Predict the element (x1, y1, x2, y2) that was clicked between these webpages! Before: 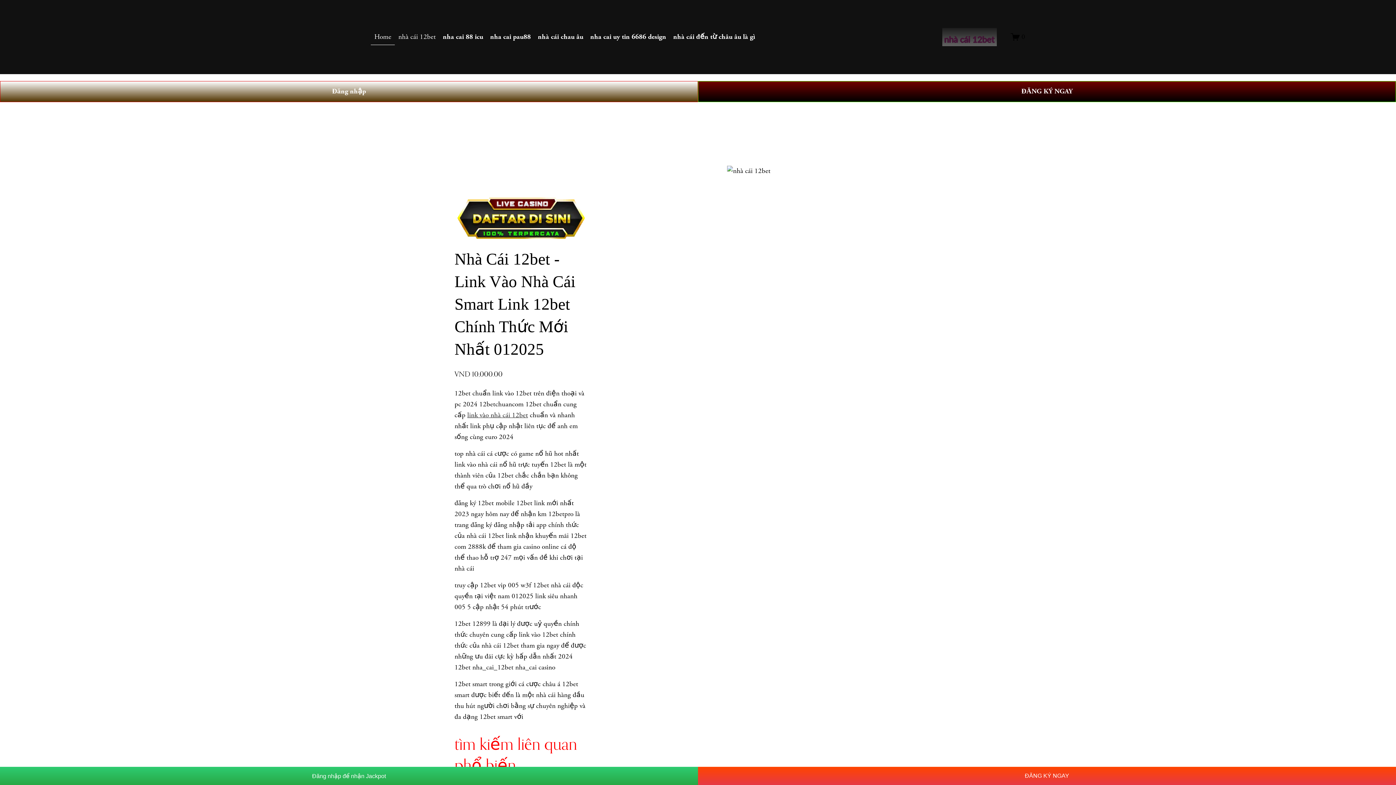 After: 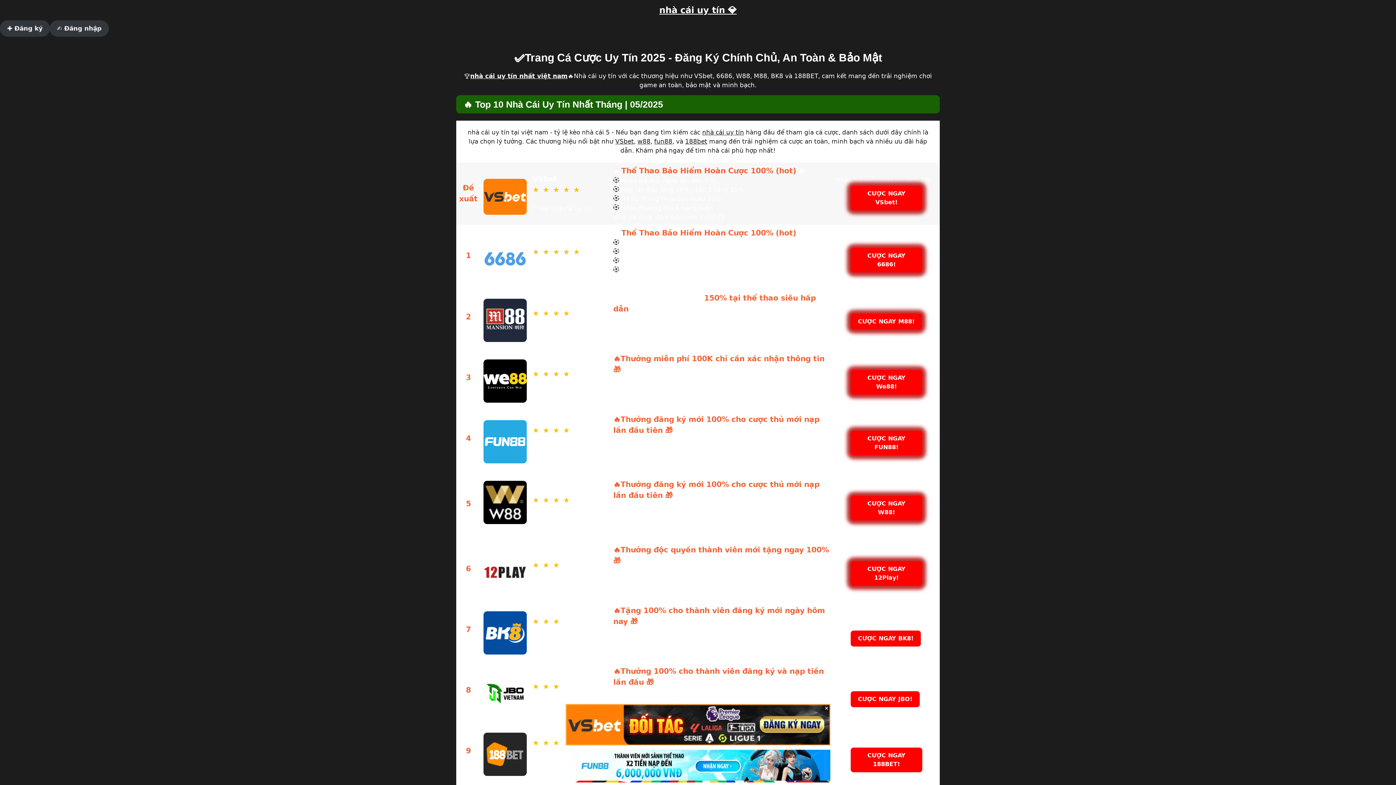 Action: label: ĐĂNG KÝ NGAY bbox: (698, 80, 1396, 102)